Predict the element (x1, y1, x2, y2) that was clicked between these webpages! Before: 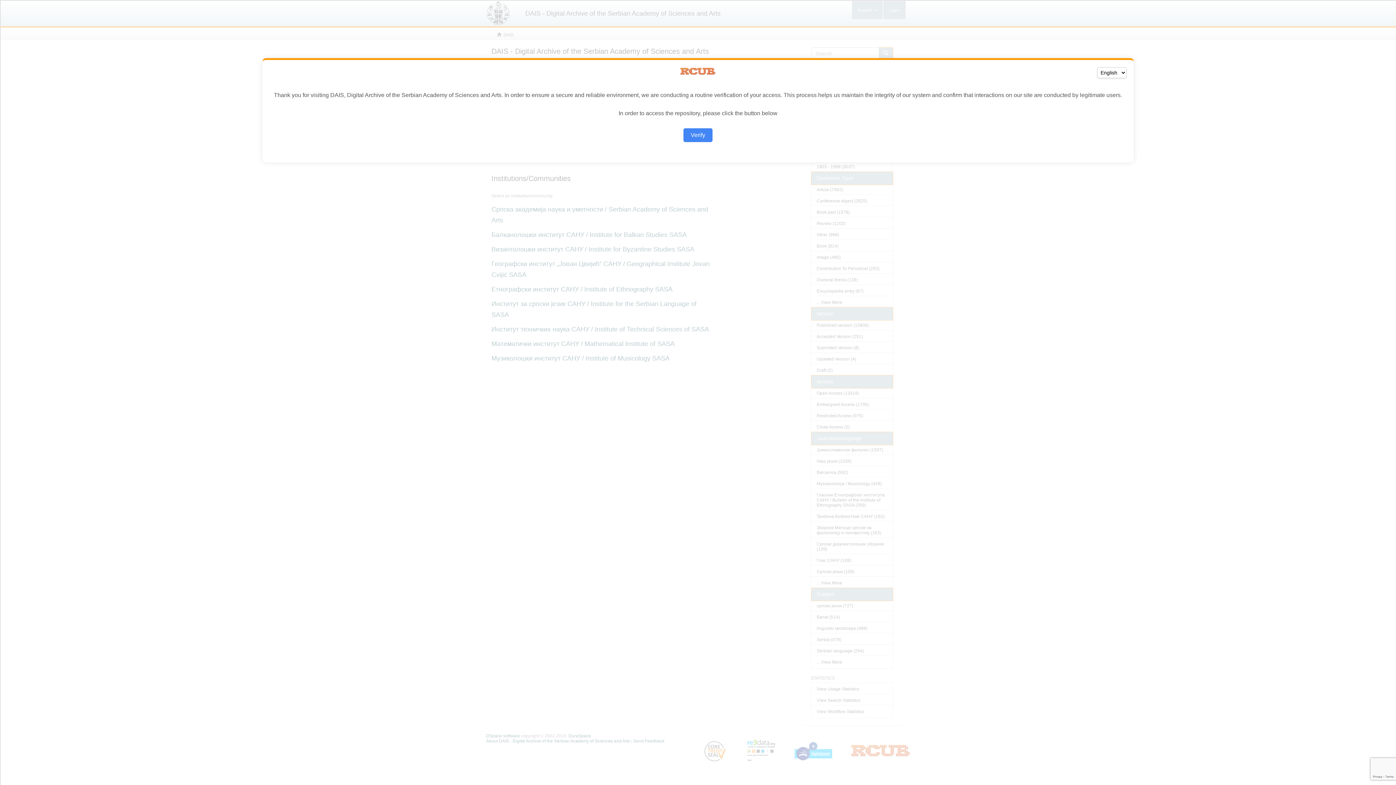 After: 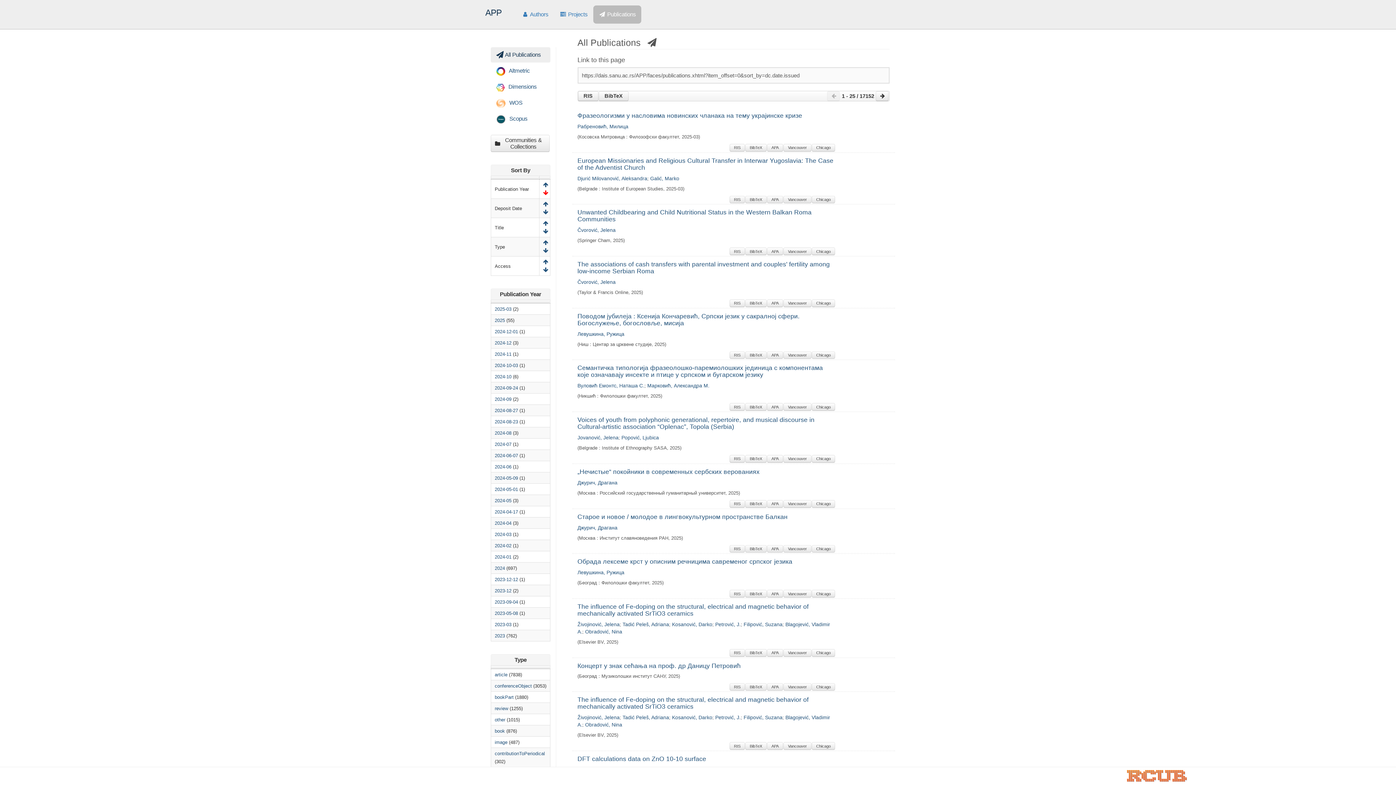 Action: bbox: (683, 128, 712, 142) label: Verify